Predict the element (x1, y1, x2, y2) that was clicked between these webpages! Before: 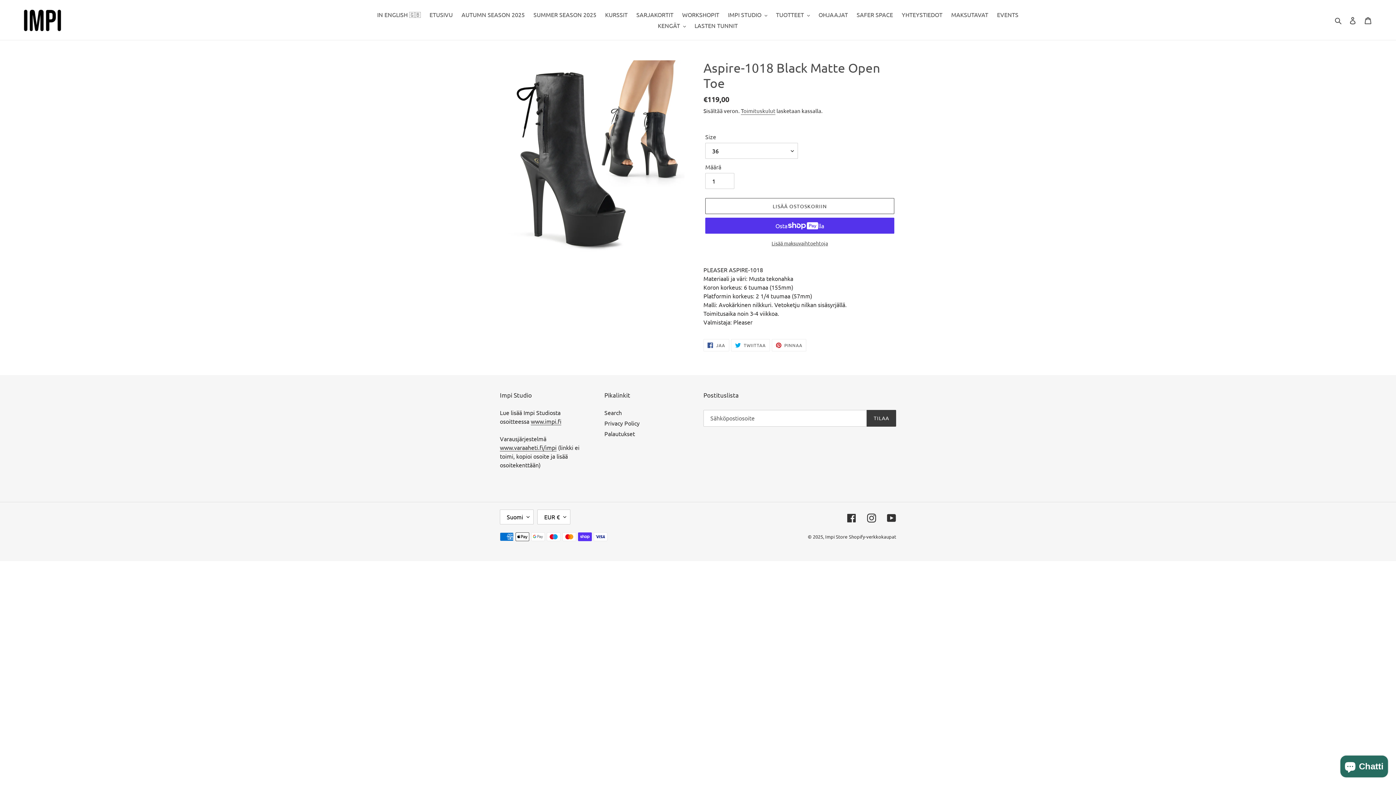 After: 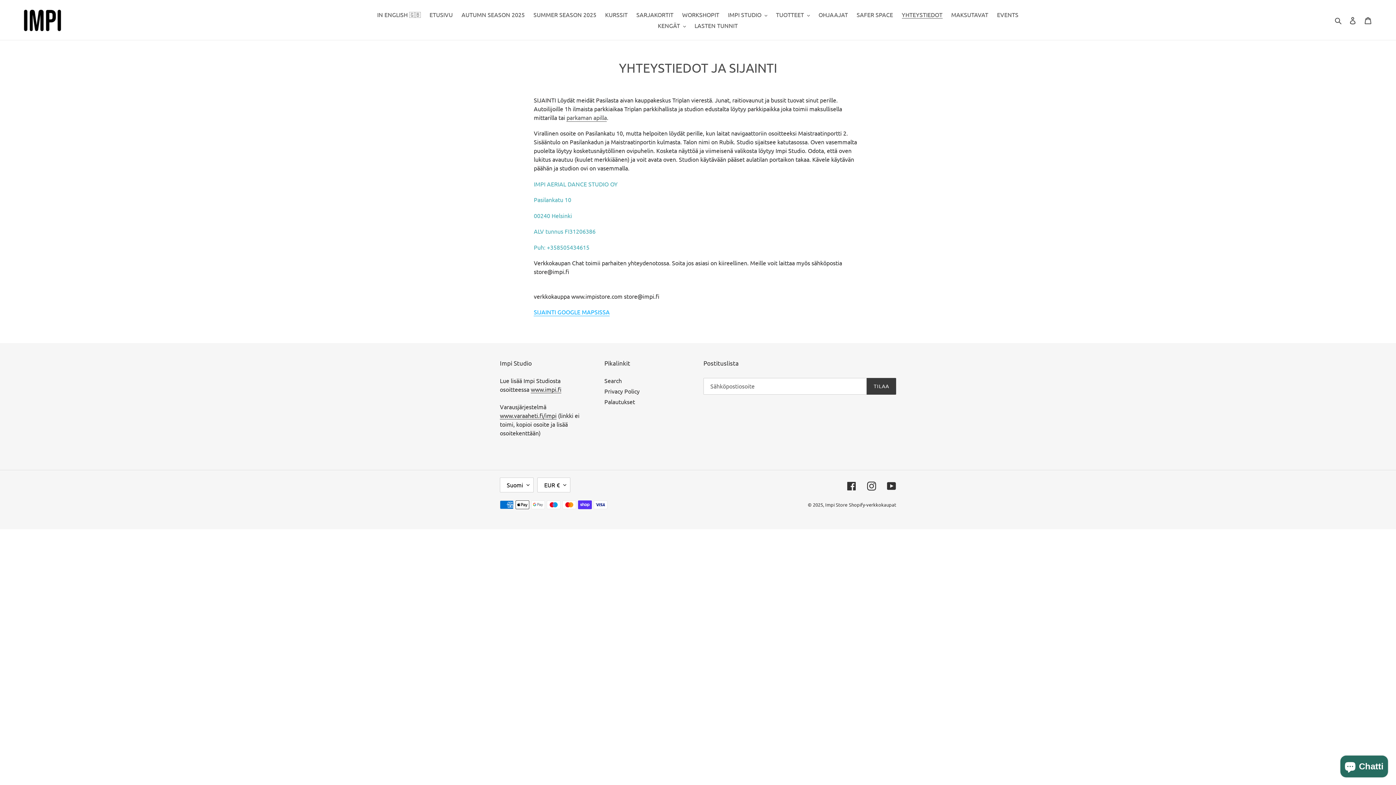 Action: label: YHTEYSTIEDOT bbox: (898, 9, 946, 20)